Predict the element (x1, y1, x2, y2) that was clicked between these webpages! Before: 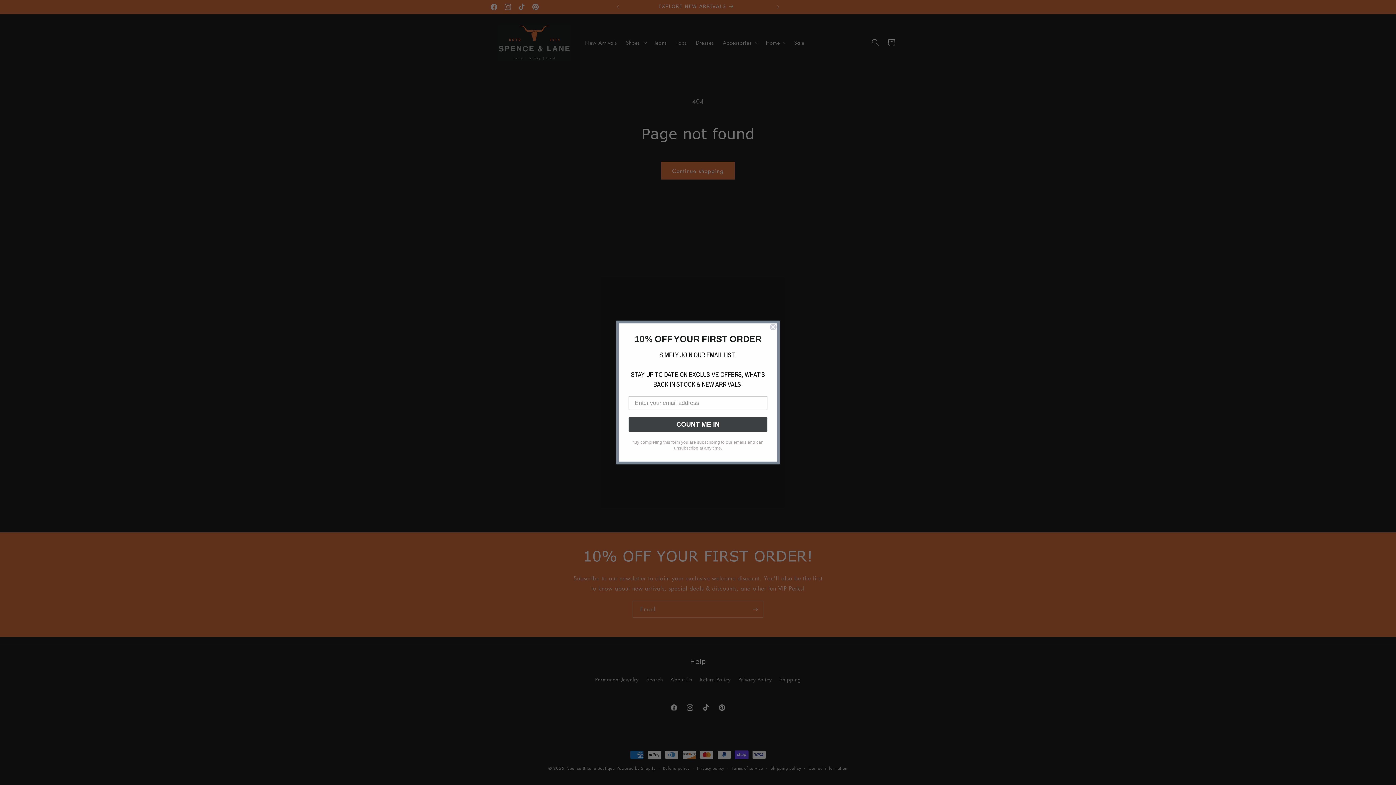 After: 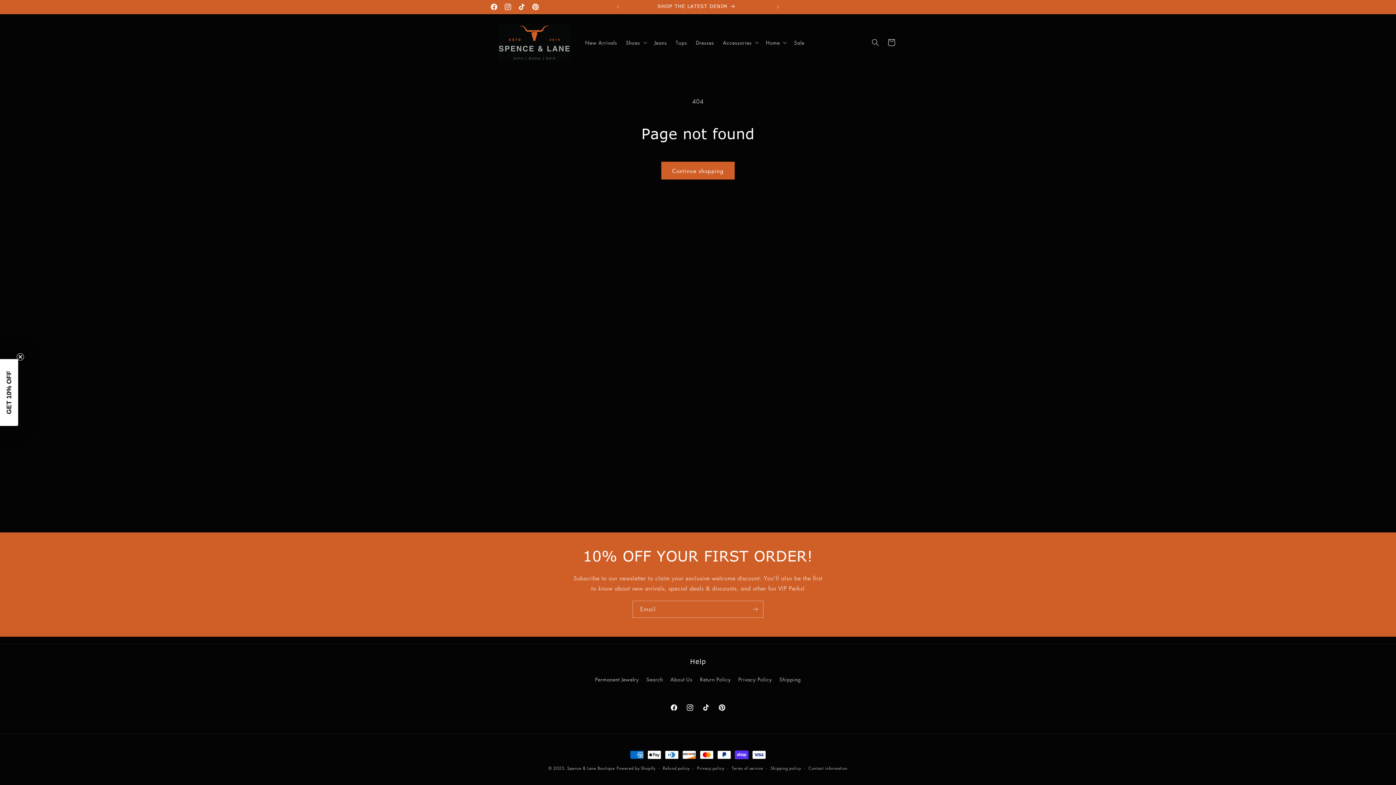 Action: label: Close dialog bbox: (769, 323, 777, 330)